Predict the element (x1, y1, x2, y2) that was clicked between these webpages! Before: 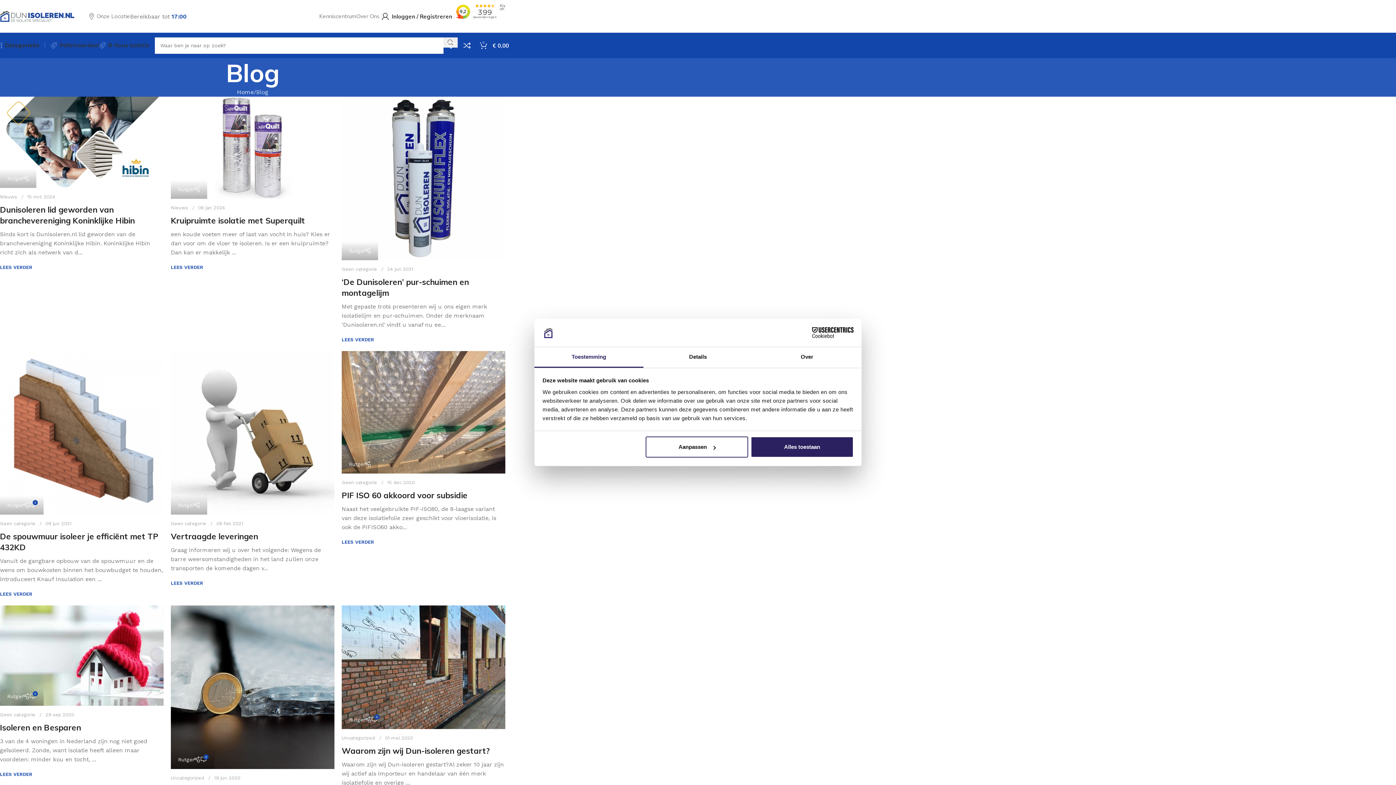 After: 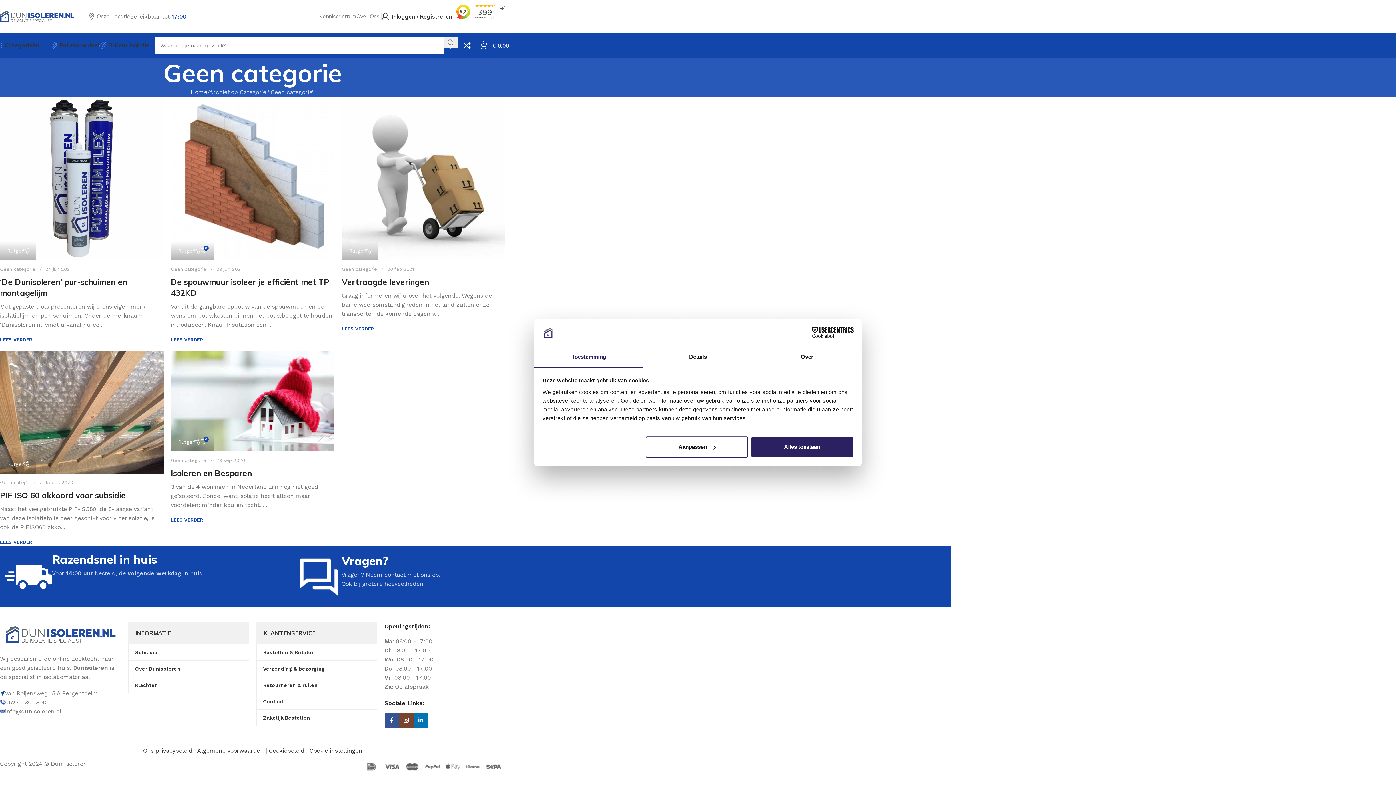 Action: label: Geen categorie bbox: (0, 521, 35, 526)